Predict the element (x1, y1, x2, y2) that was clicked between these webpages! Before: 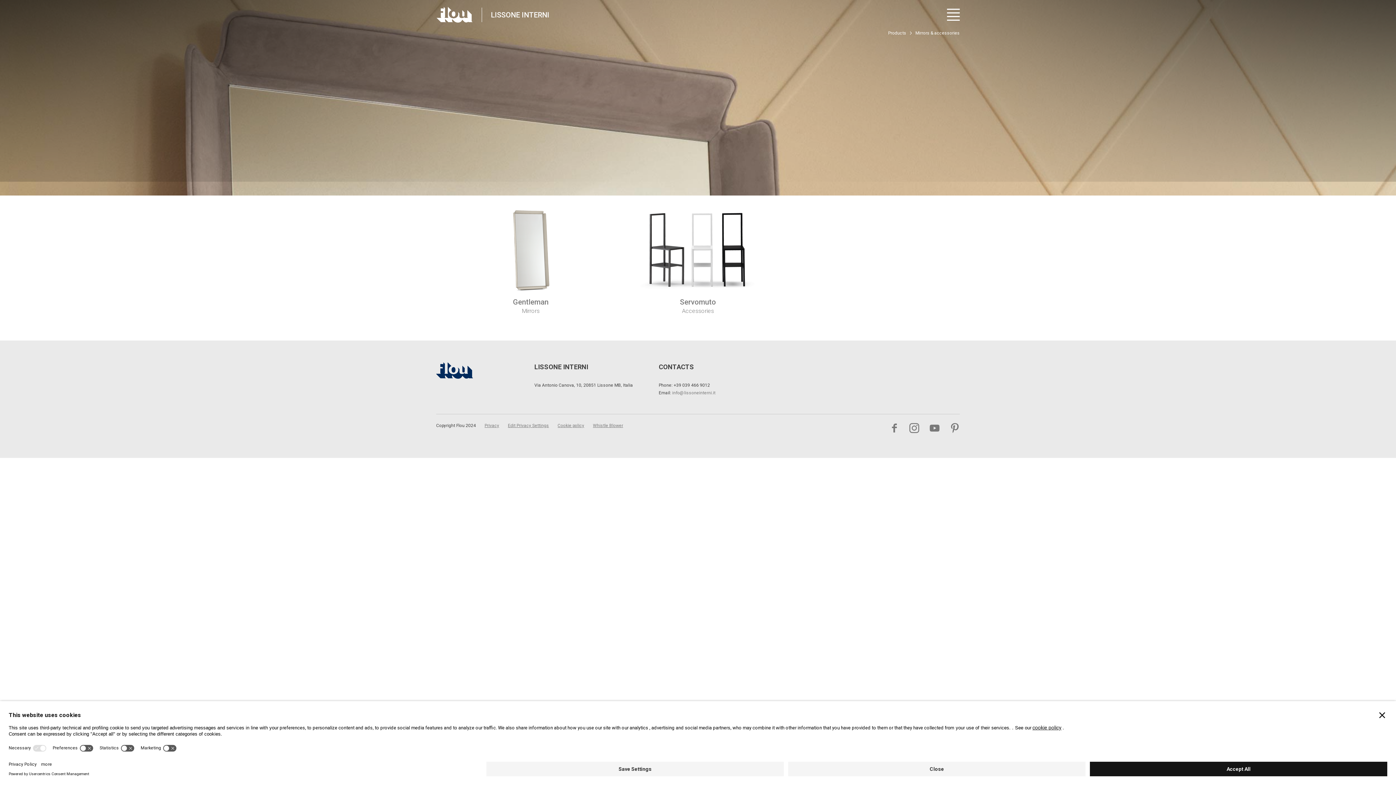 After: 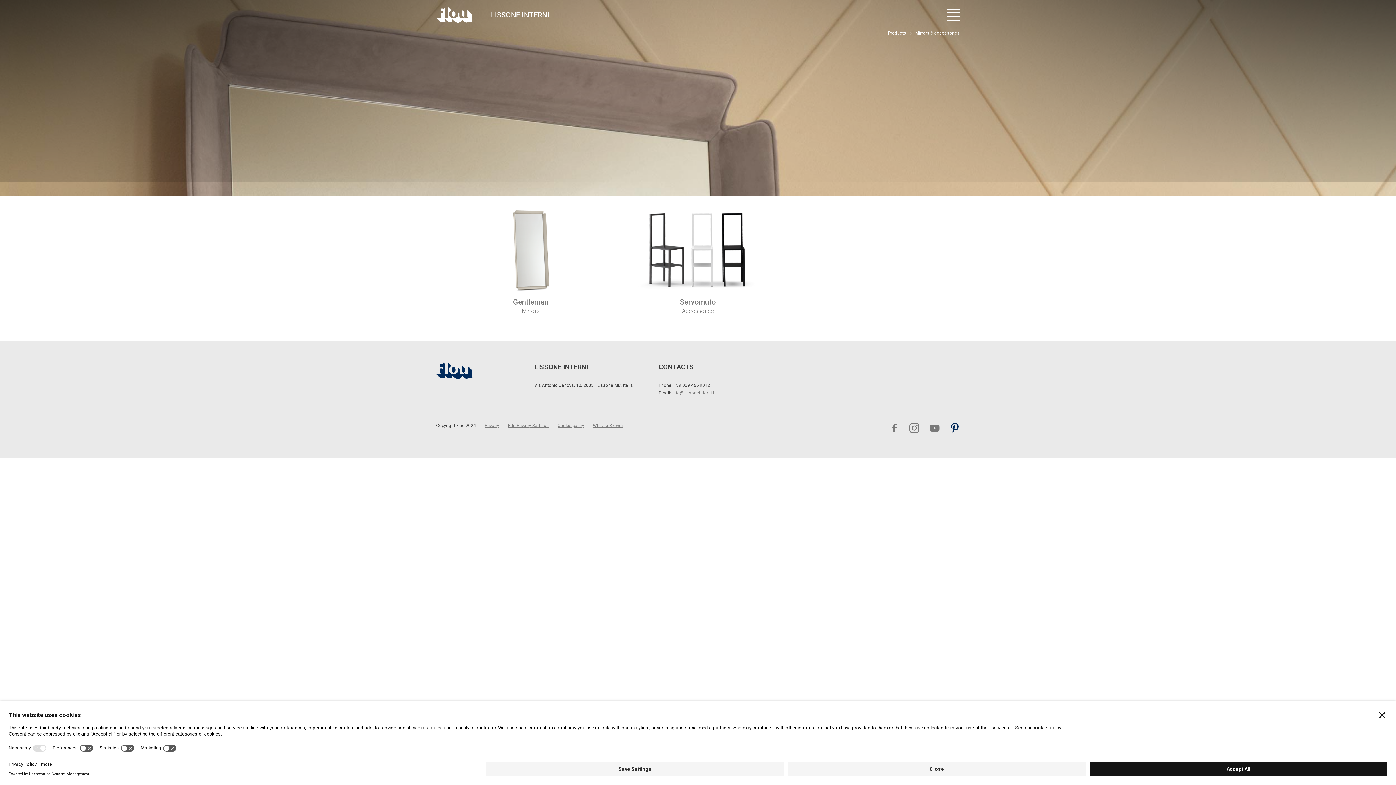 Action: bbox: (950, 423, 960, 435)